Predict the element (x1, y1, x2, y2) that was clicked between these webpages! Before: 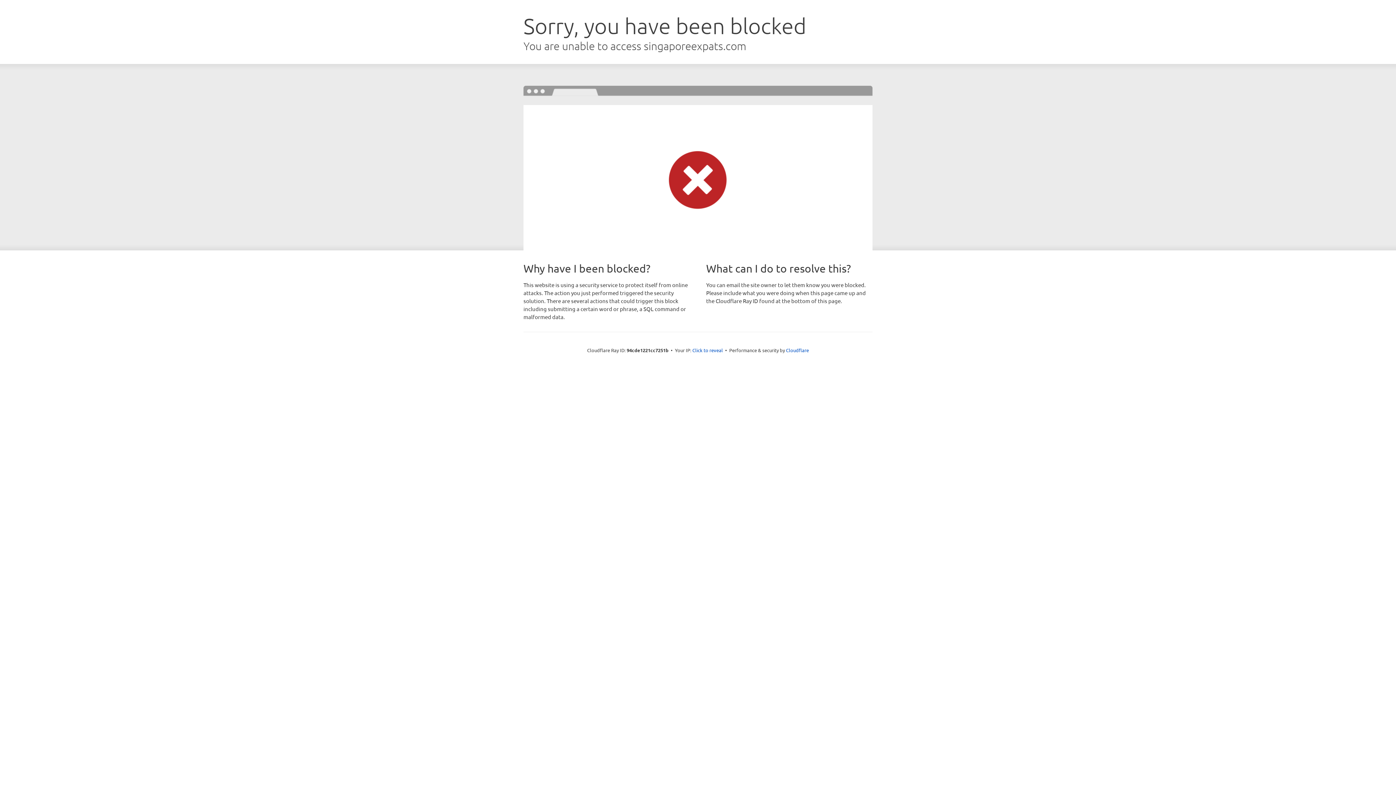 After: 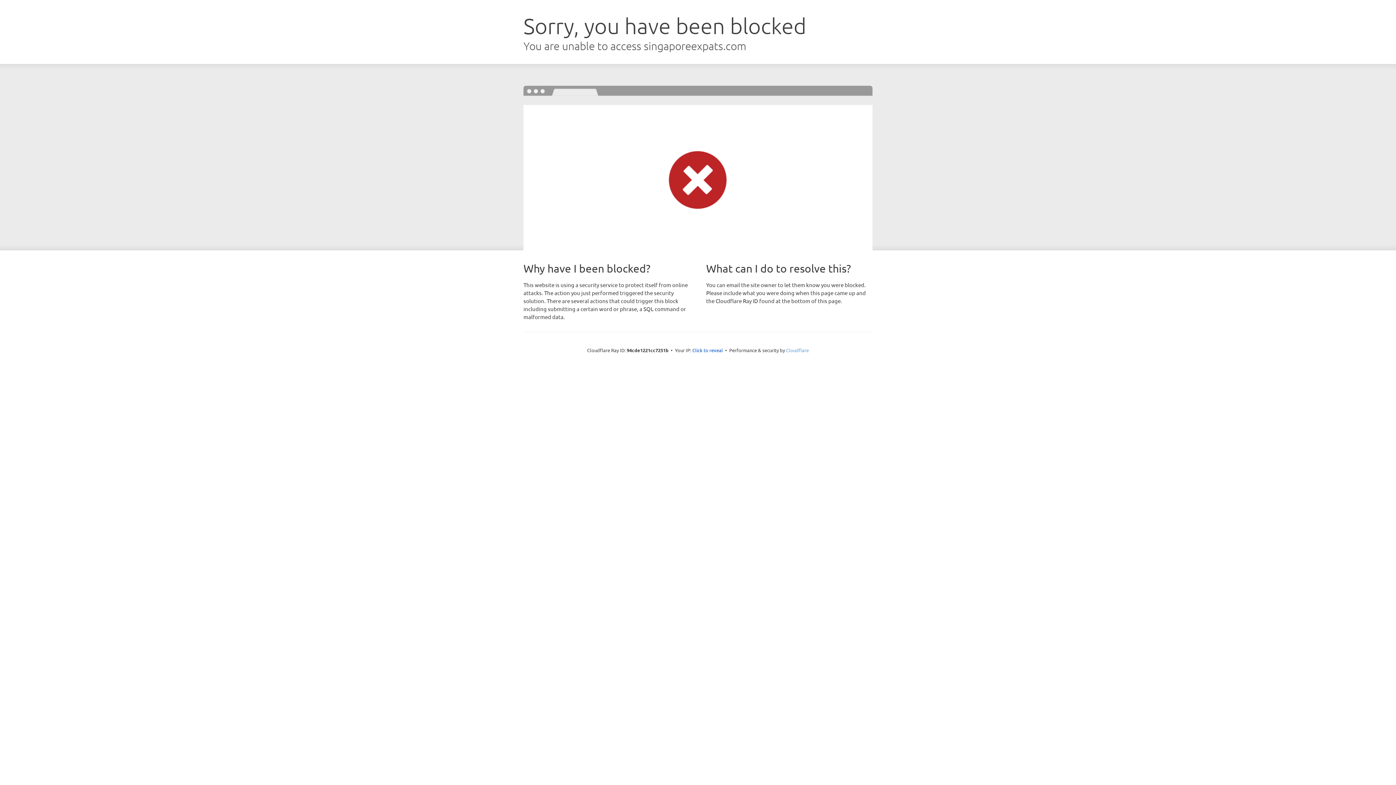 Action: bbox: (786, 347, 809, 353) label: Cloudflare